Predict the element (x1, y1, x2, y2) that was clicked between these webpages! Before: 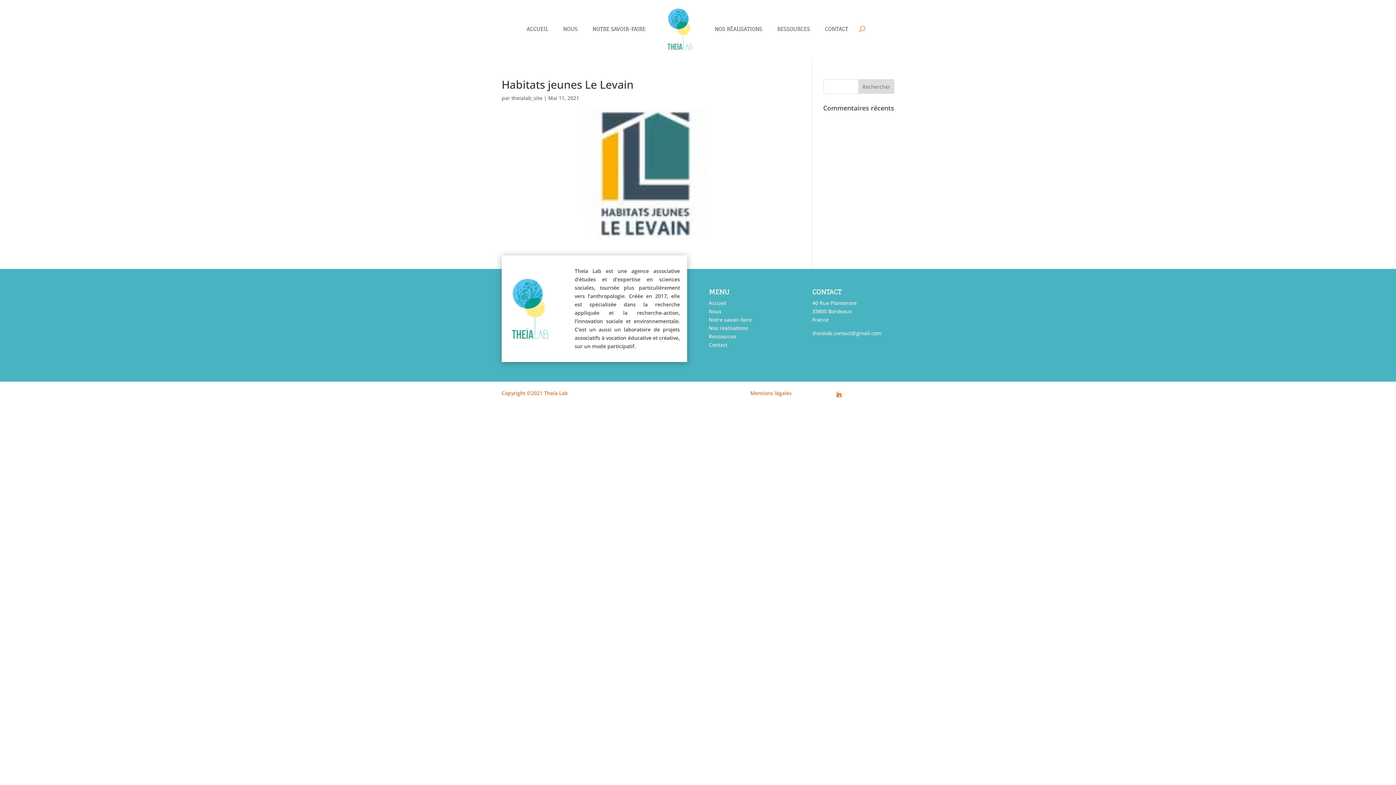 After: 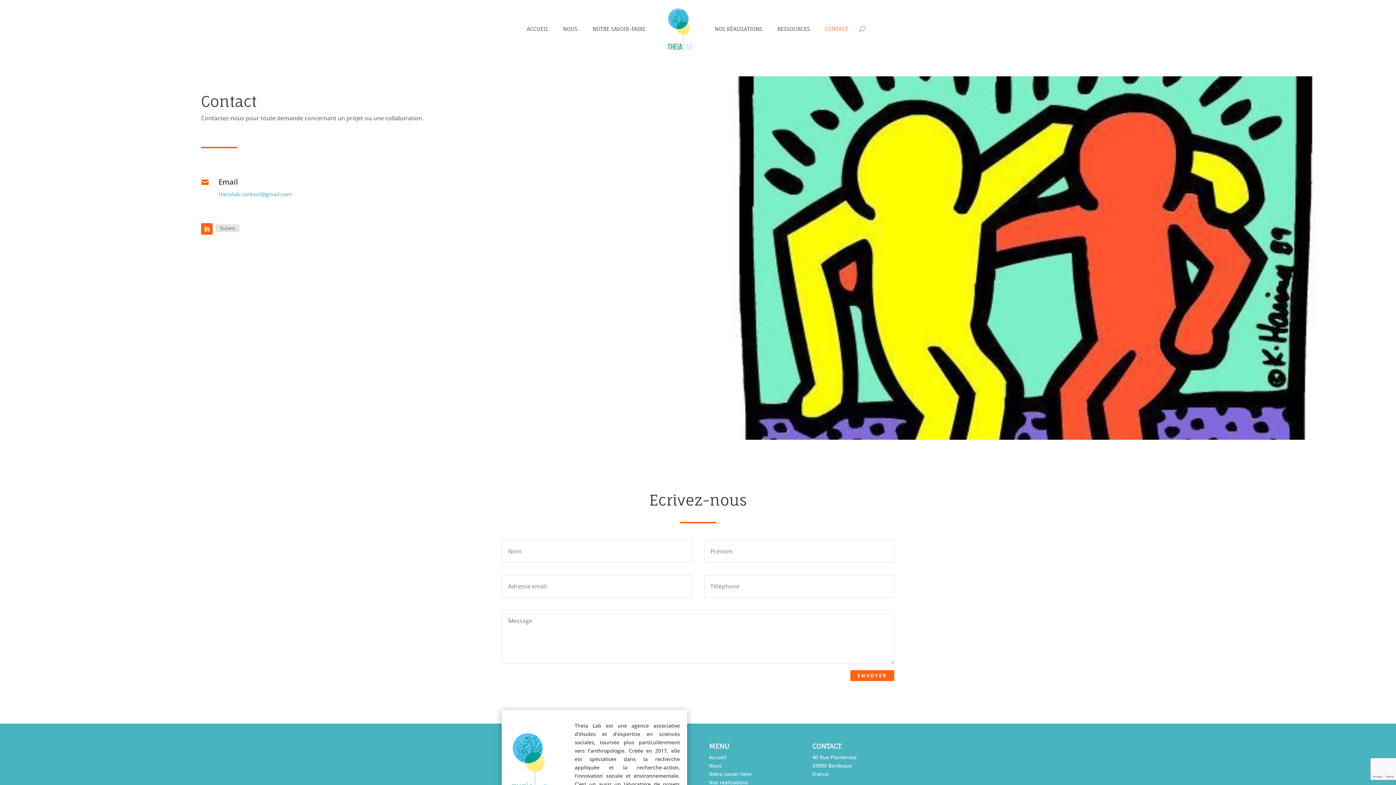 Action: label: Contact bbox: (708, 341, 727, 348)